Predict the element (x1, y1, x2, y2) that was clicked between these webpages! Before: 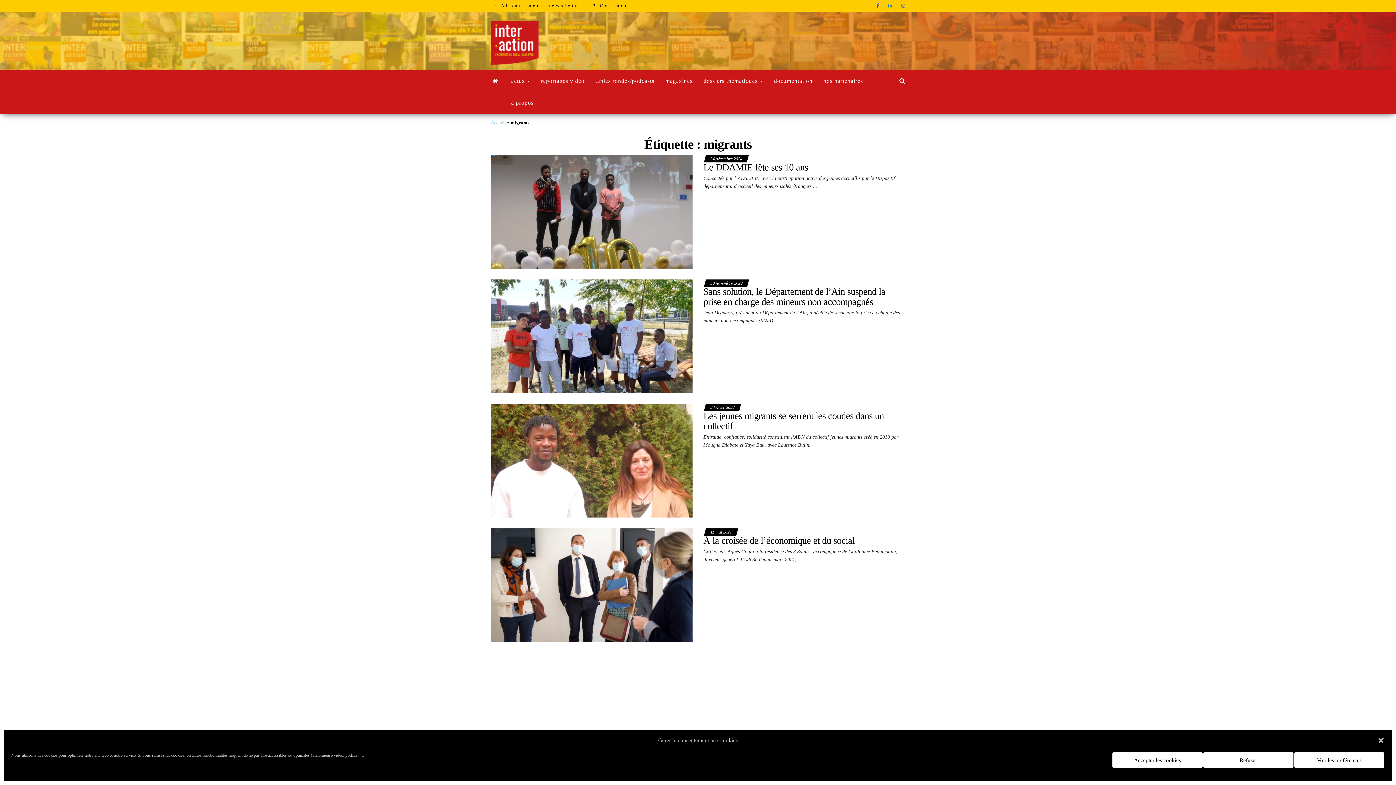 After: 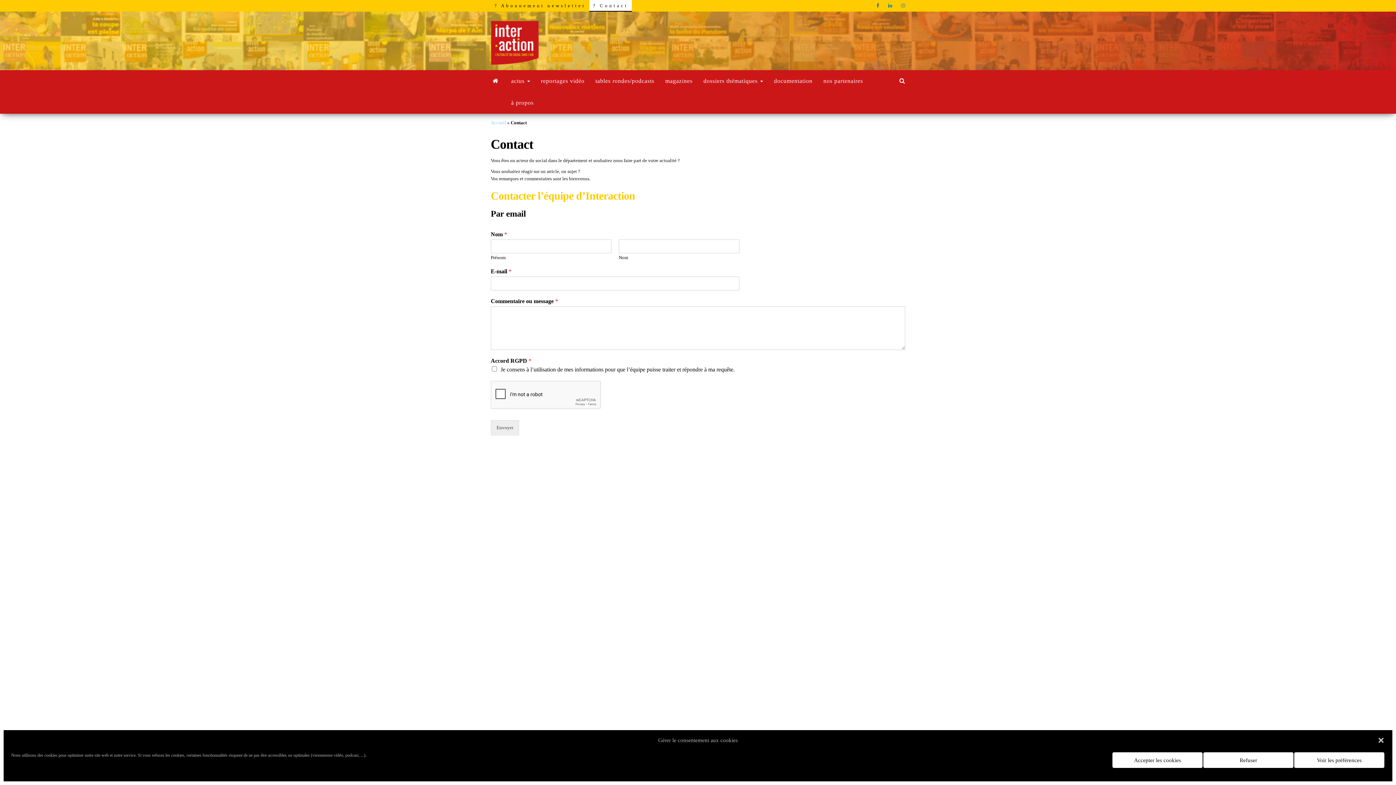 Action: label: ? Contact bbox: (589, 0, 632, 11)